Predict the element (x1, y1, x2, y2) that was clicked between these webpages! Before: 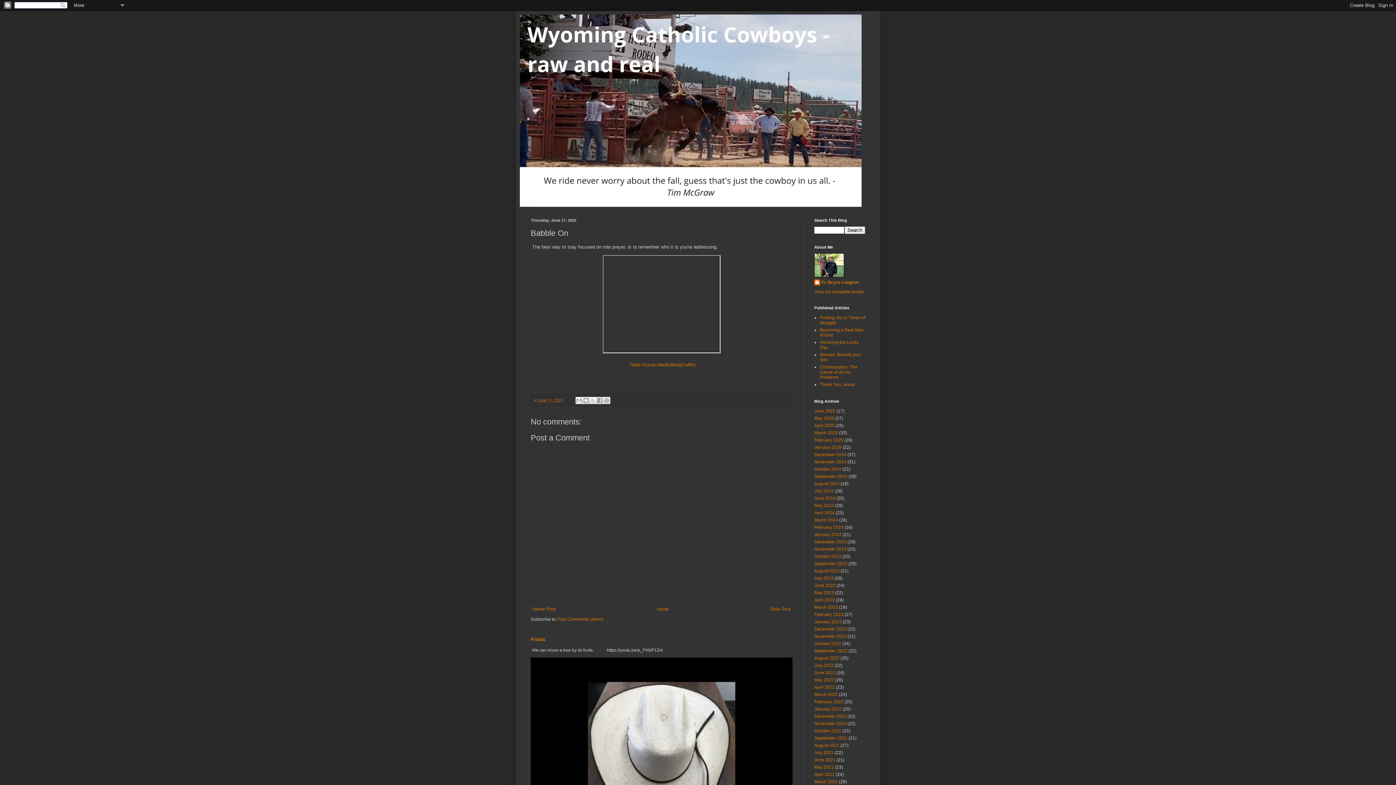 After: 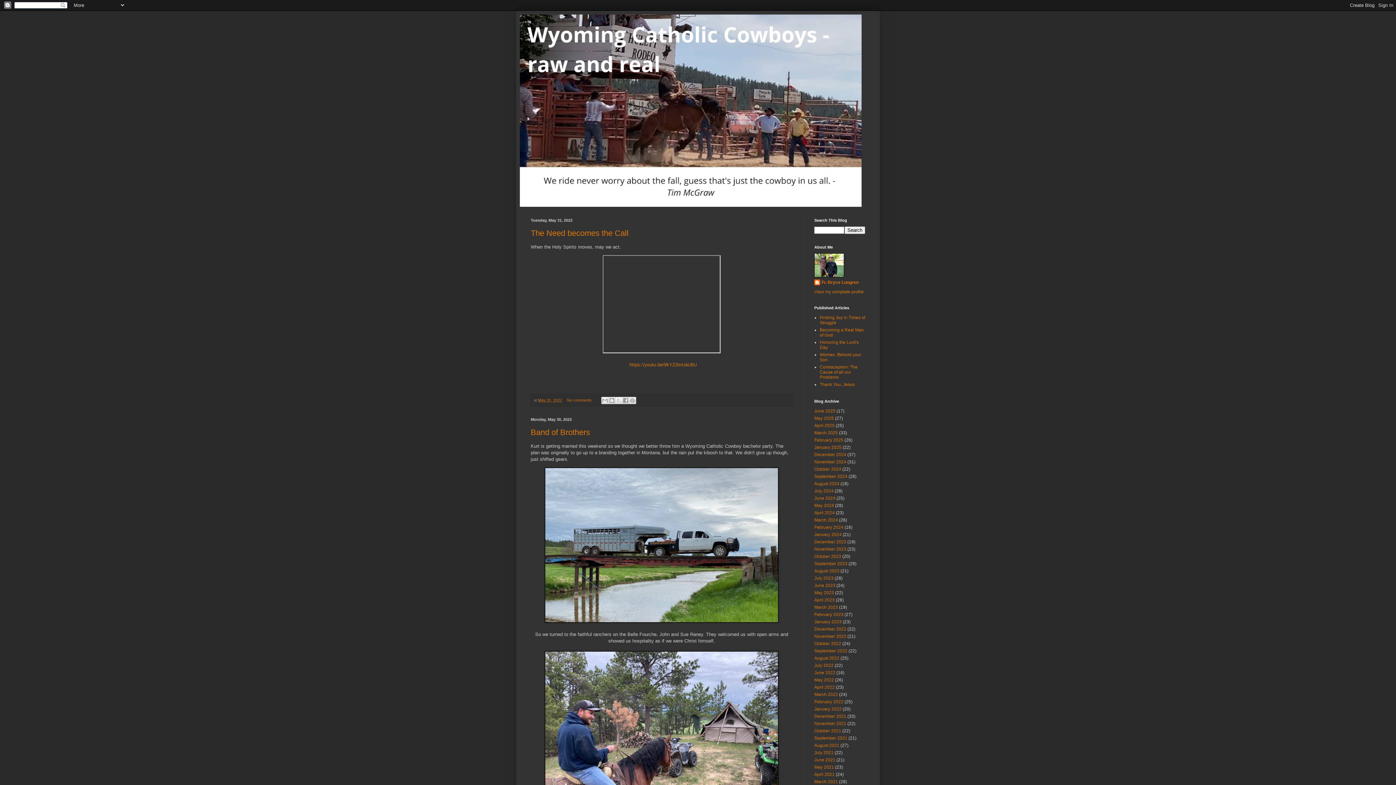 Action: bbox: (814, 677, 834, 682) label: May 2022